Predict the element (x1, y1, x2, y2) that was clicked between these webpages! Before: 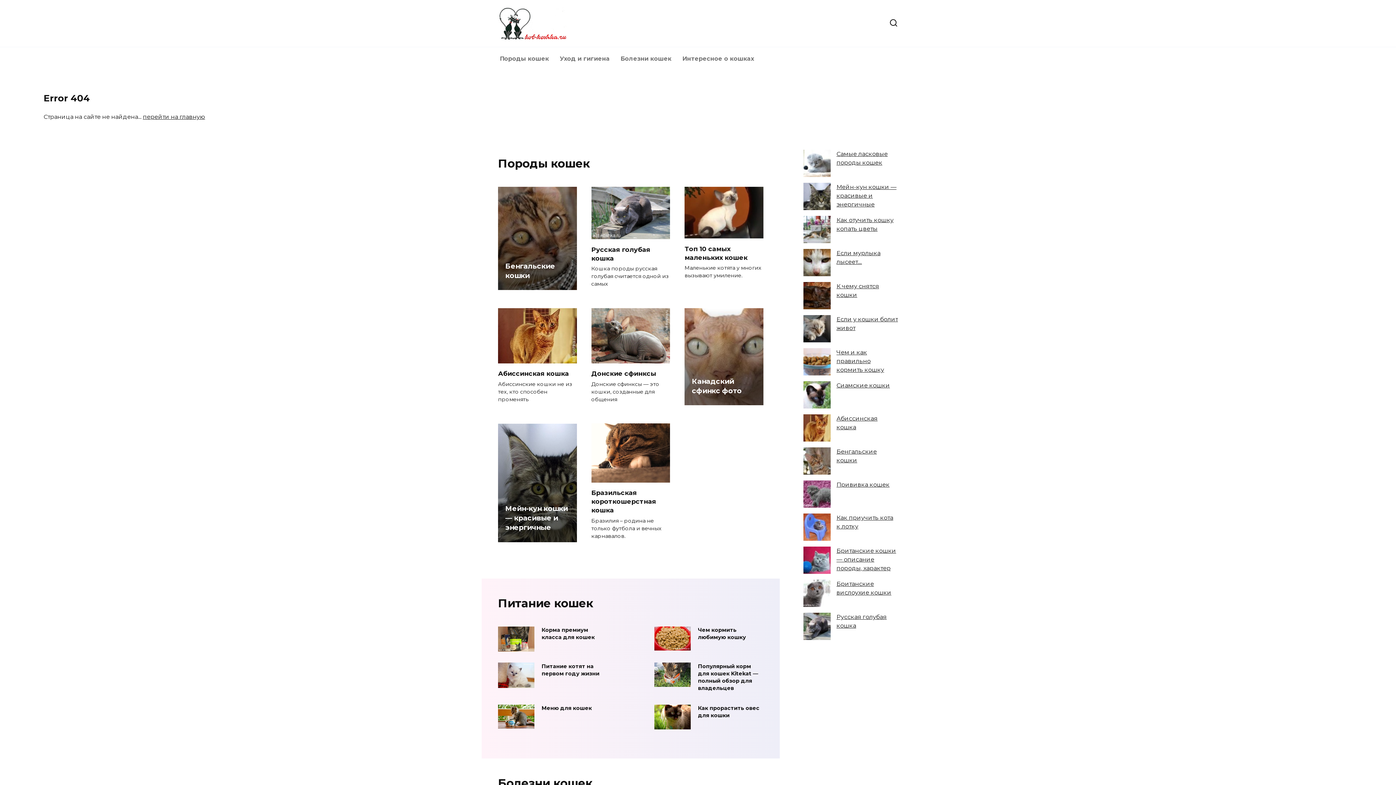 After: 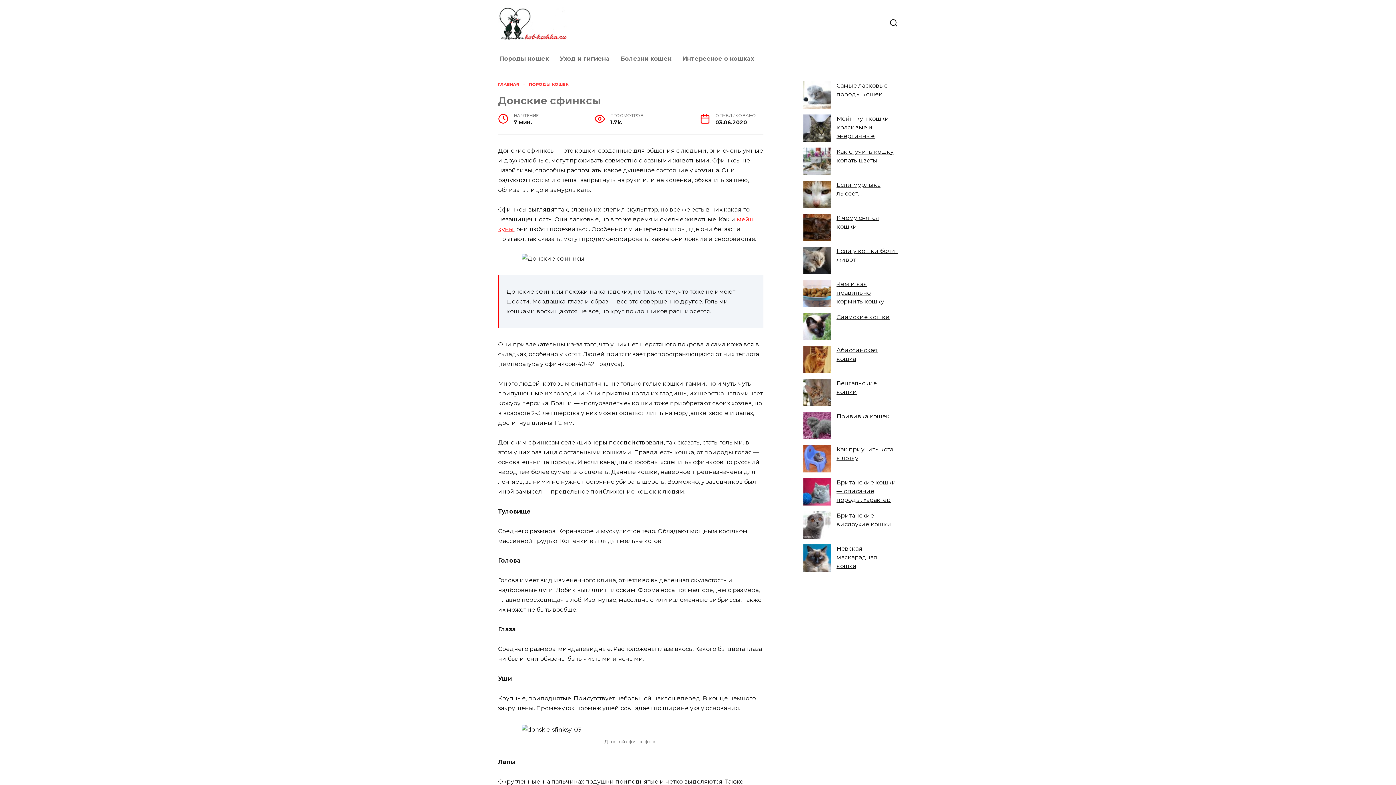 Action: label: Донские сфинксы bbox: (591, 369, 656, 377)